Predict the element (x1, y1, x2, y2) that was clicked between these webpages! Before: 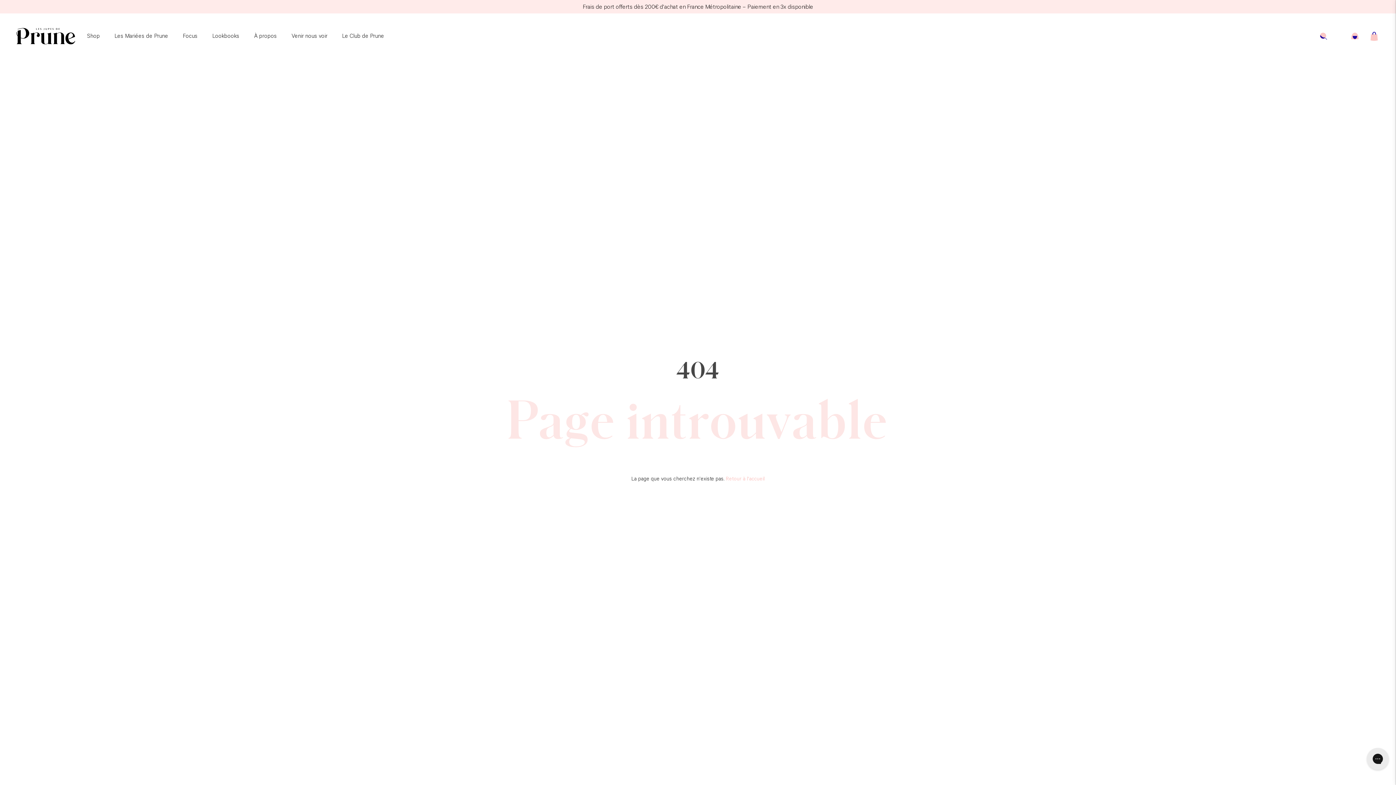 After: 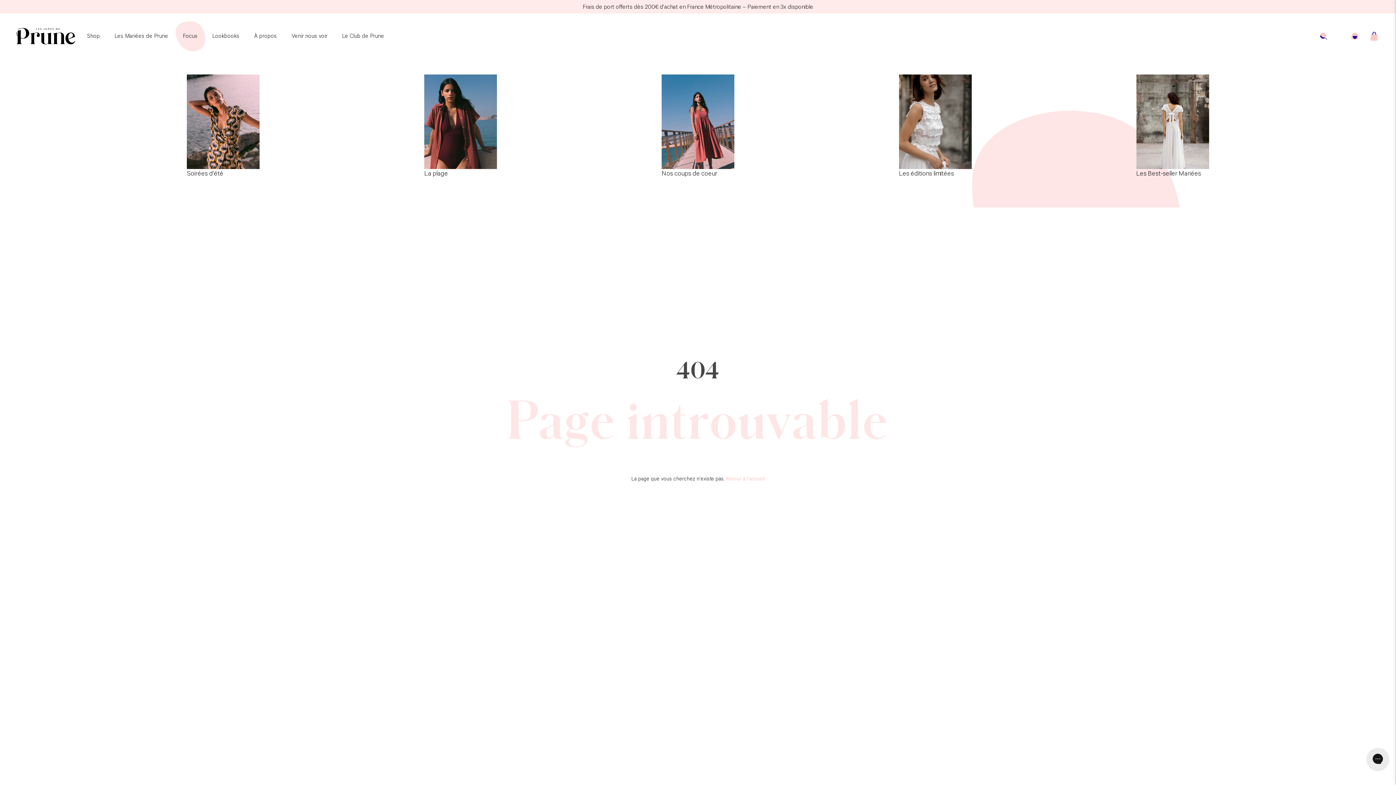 Action: label: Focus bbox: (182, 32, 197, 40)